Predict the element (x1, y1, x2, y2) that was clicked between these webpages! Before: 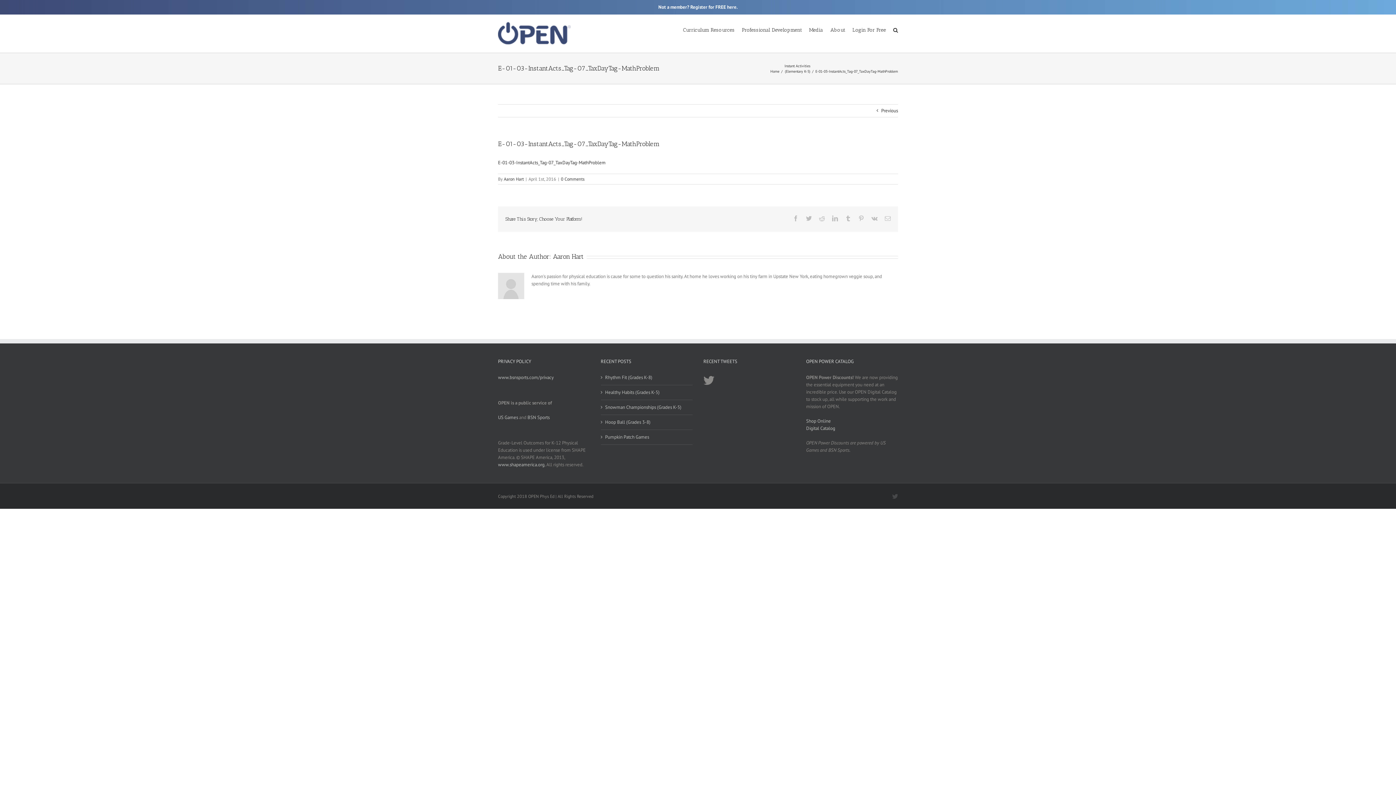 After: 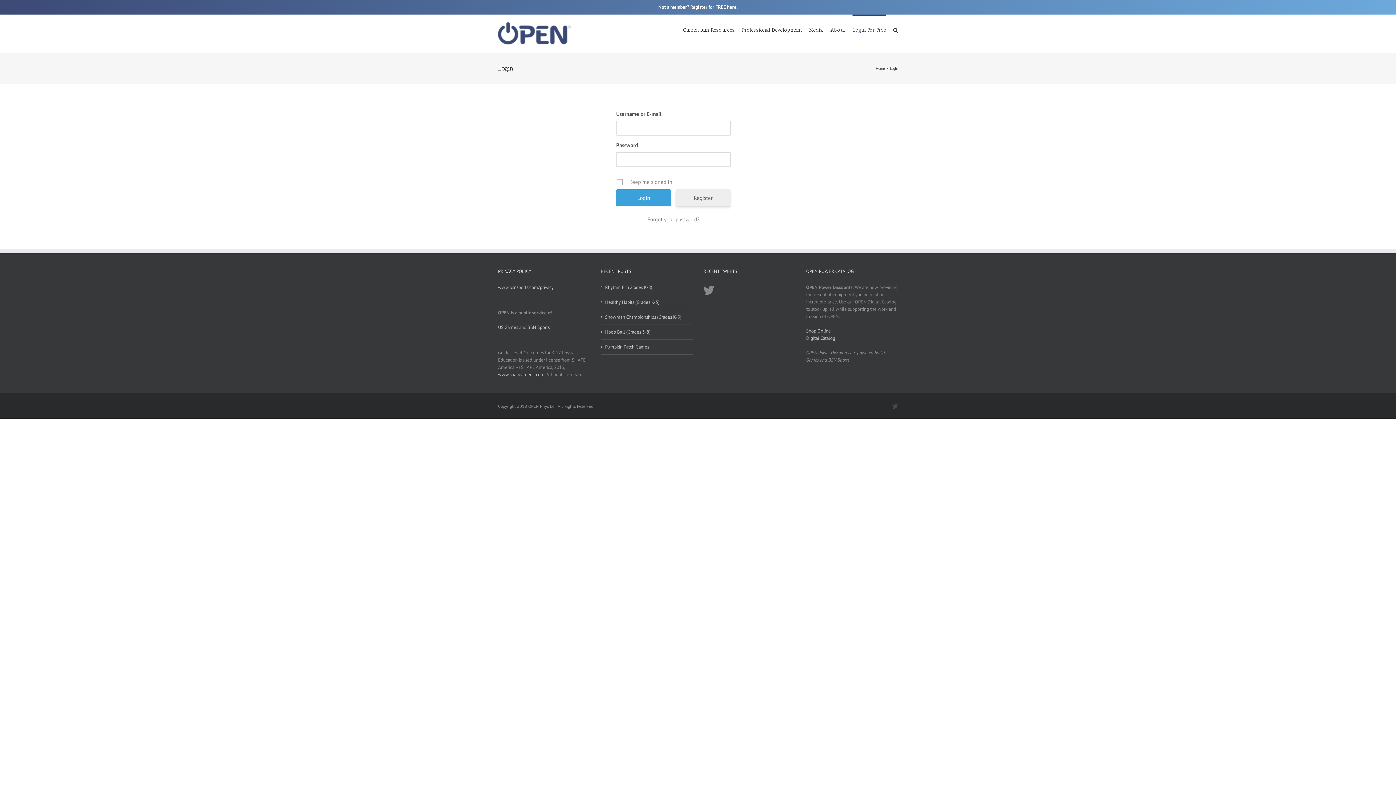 Action: bbox: (852, 14, 886, 44) label: Login For Free